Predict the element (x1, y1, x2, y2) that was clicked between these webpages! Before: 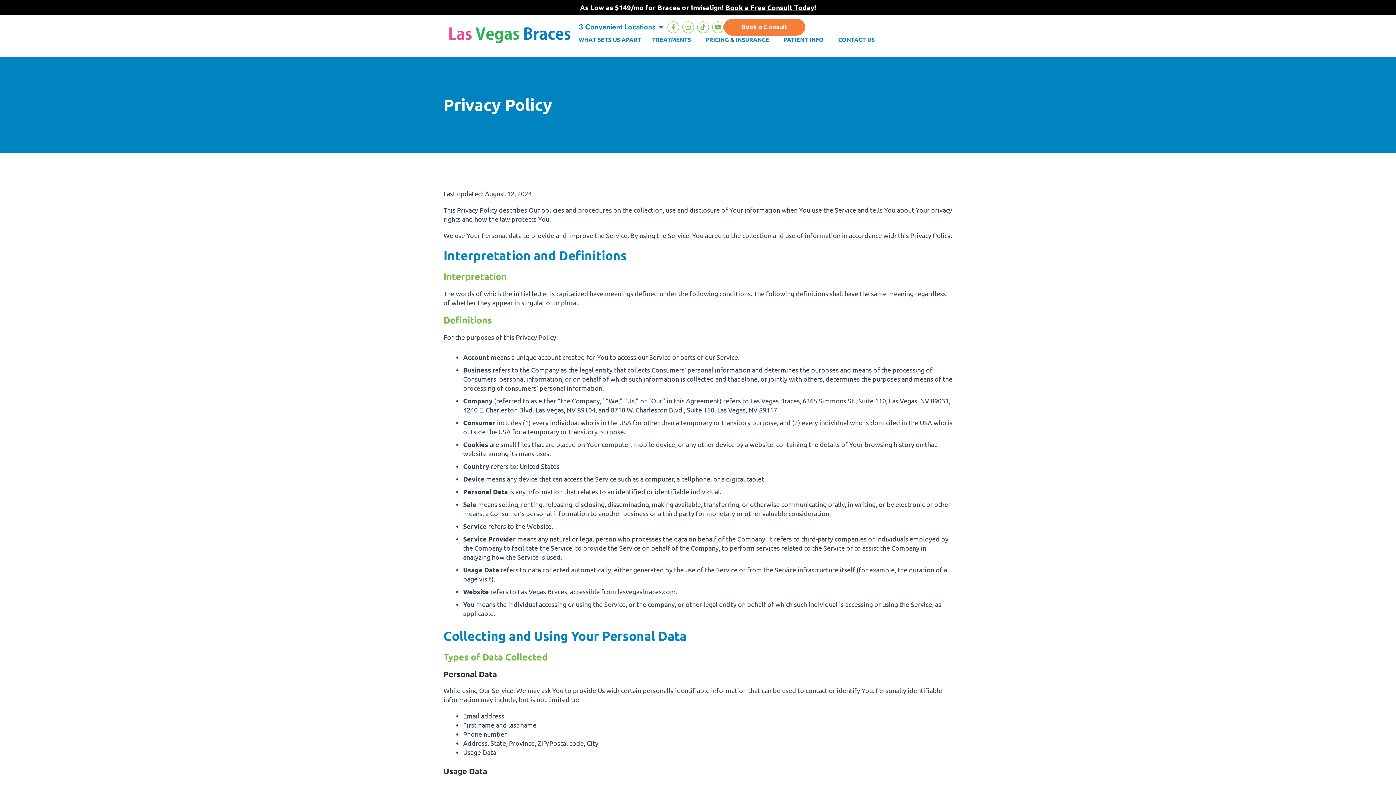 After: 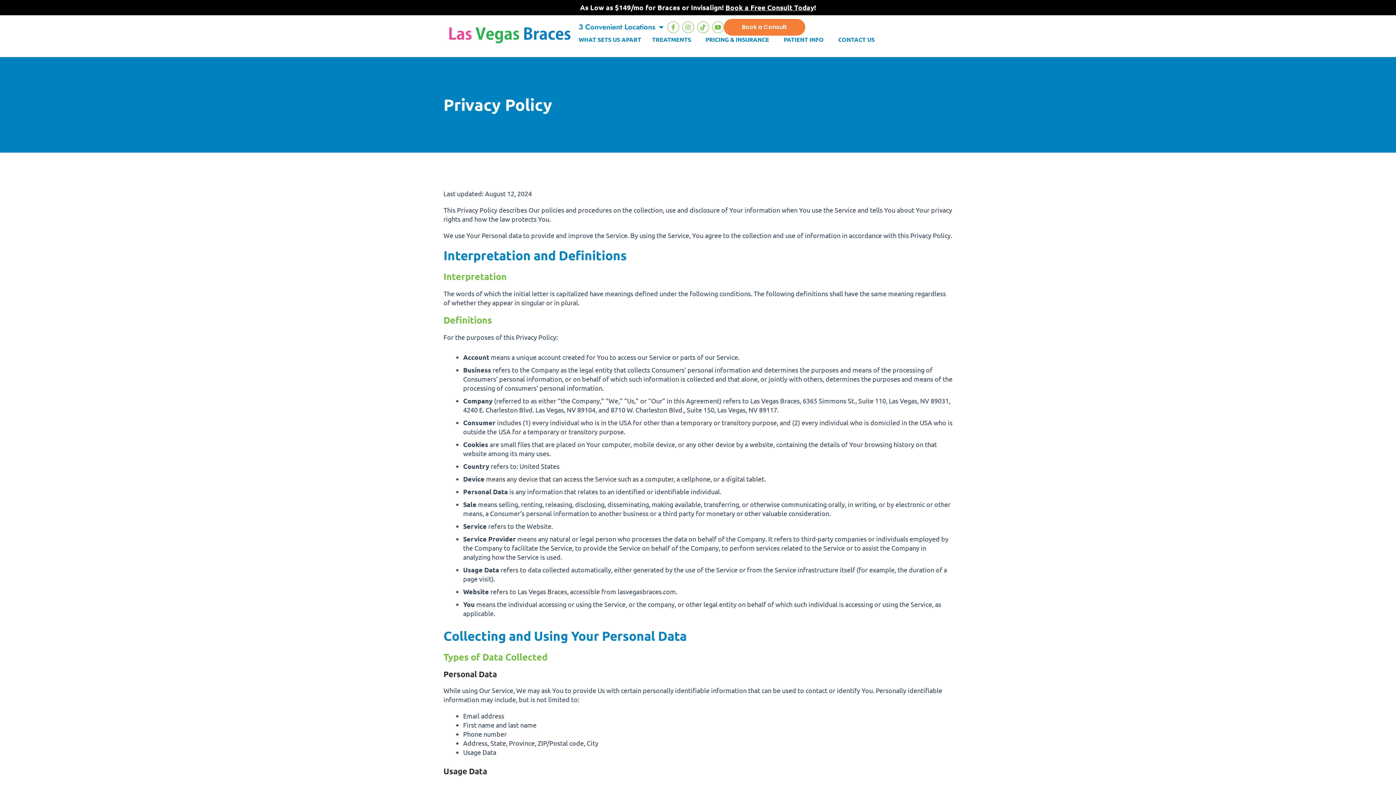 Action: bbox: (725, 2, 814, 12) label: Book a Free Consult Today